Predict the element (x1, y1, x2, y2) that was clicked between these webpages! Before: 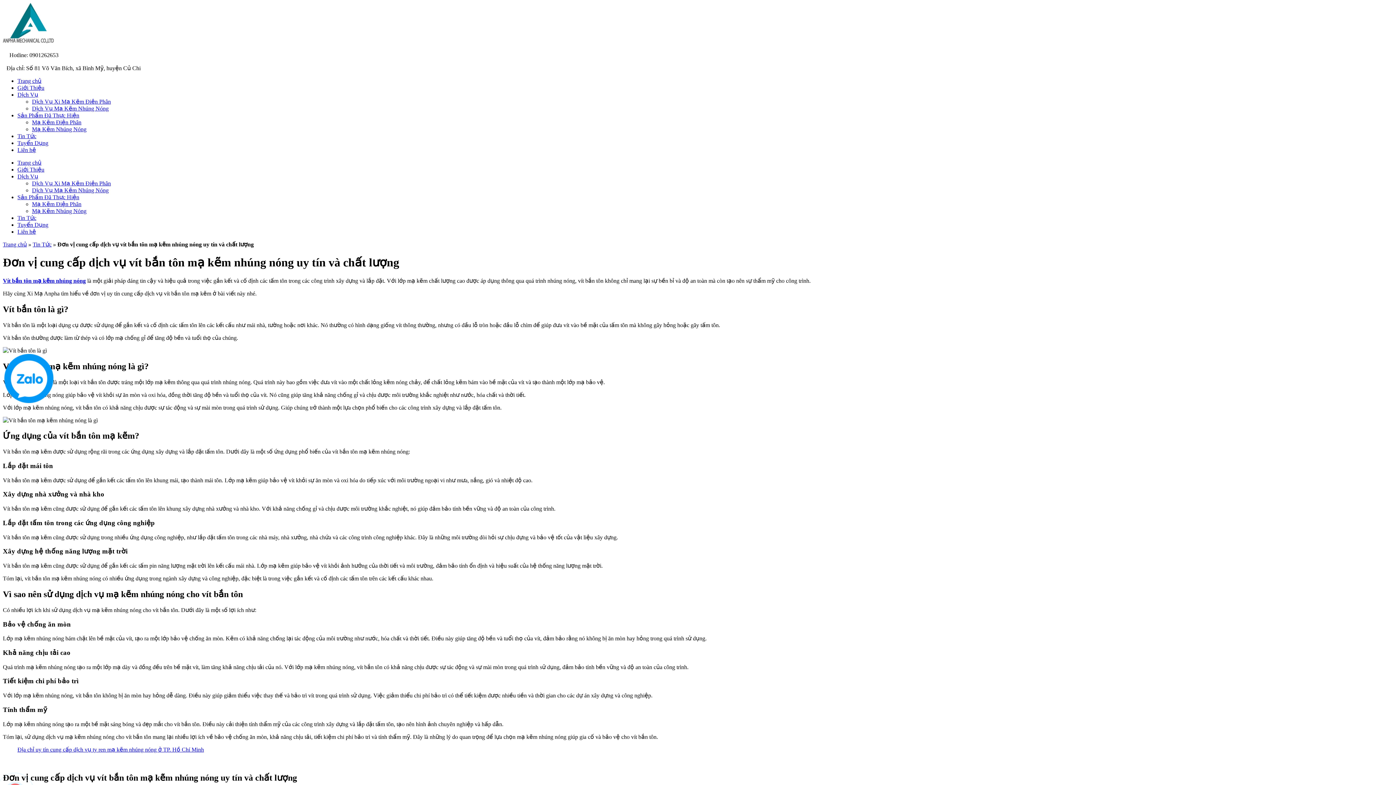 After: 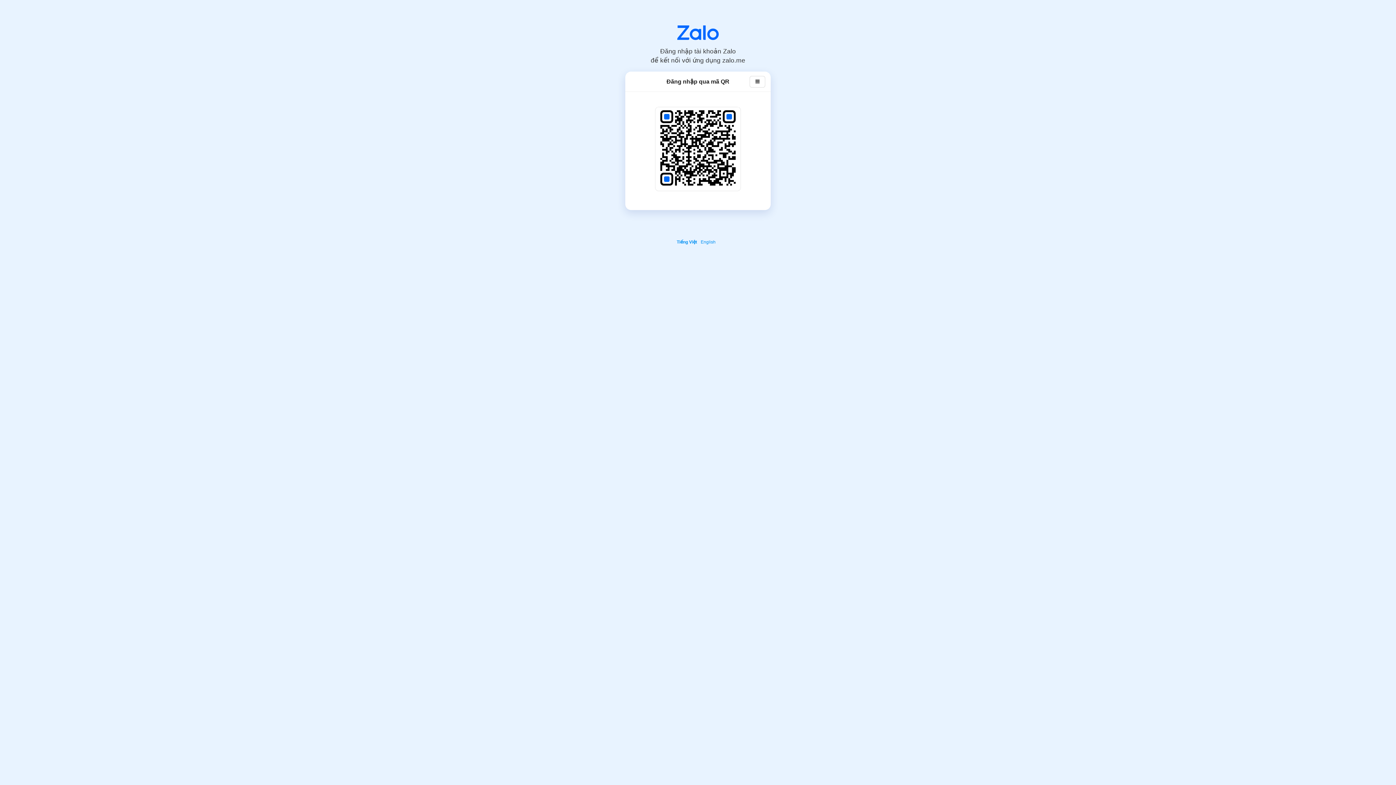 Action: bbox: (4, 398, 53, 404)